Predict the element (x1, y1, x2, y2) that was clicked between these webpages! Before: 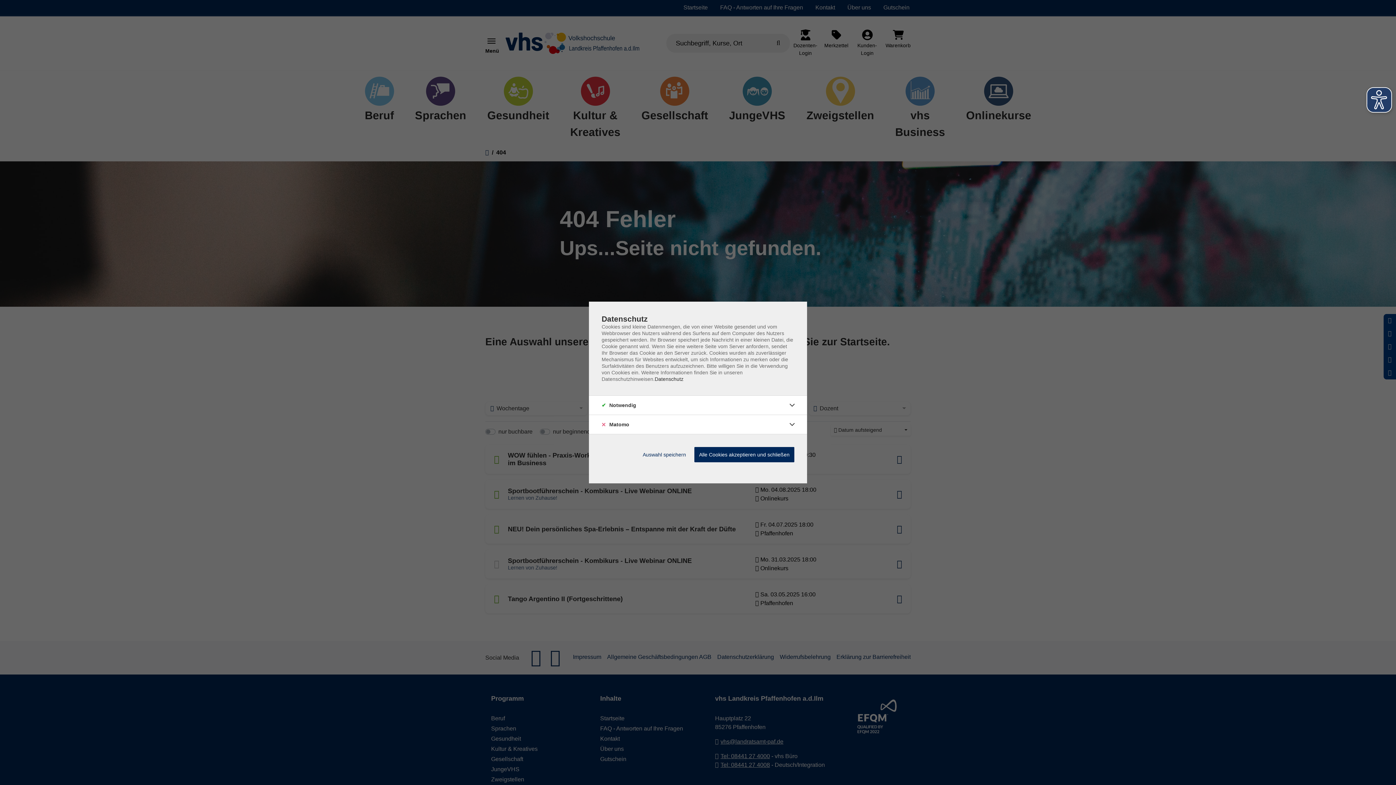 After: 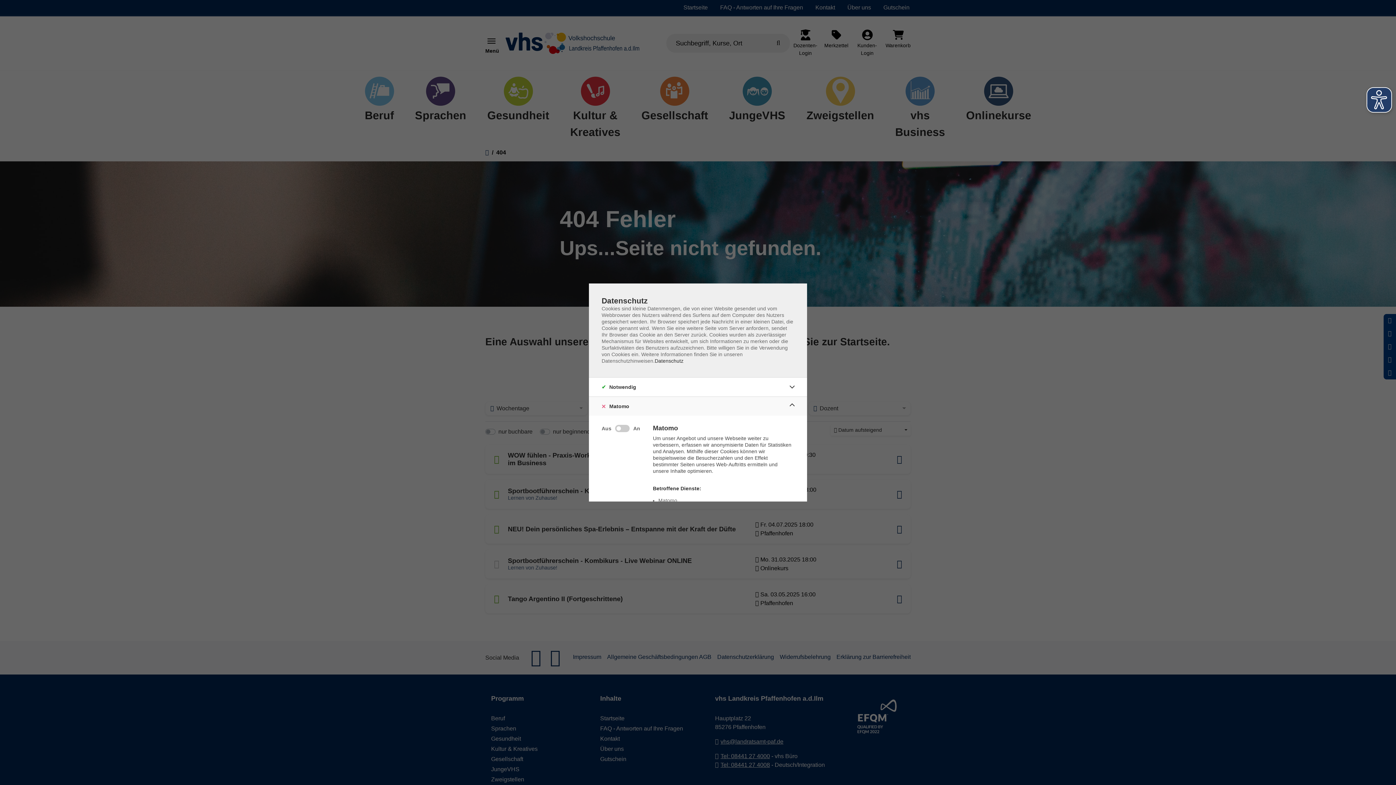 Action: bbox: (786, 418, 798, 430)